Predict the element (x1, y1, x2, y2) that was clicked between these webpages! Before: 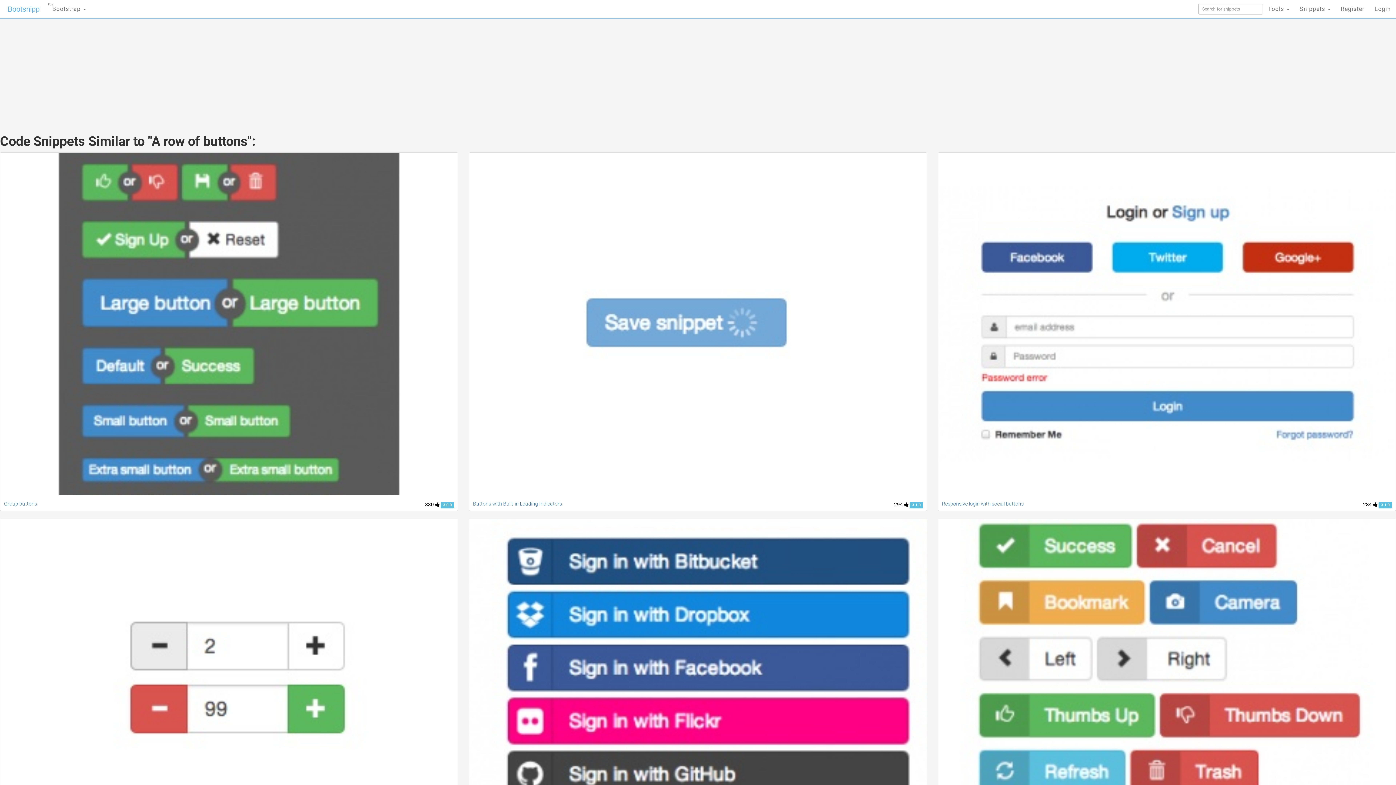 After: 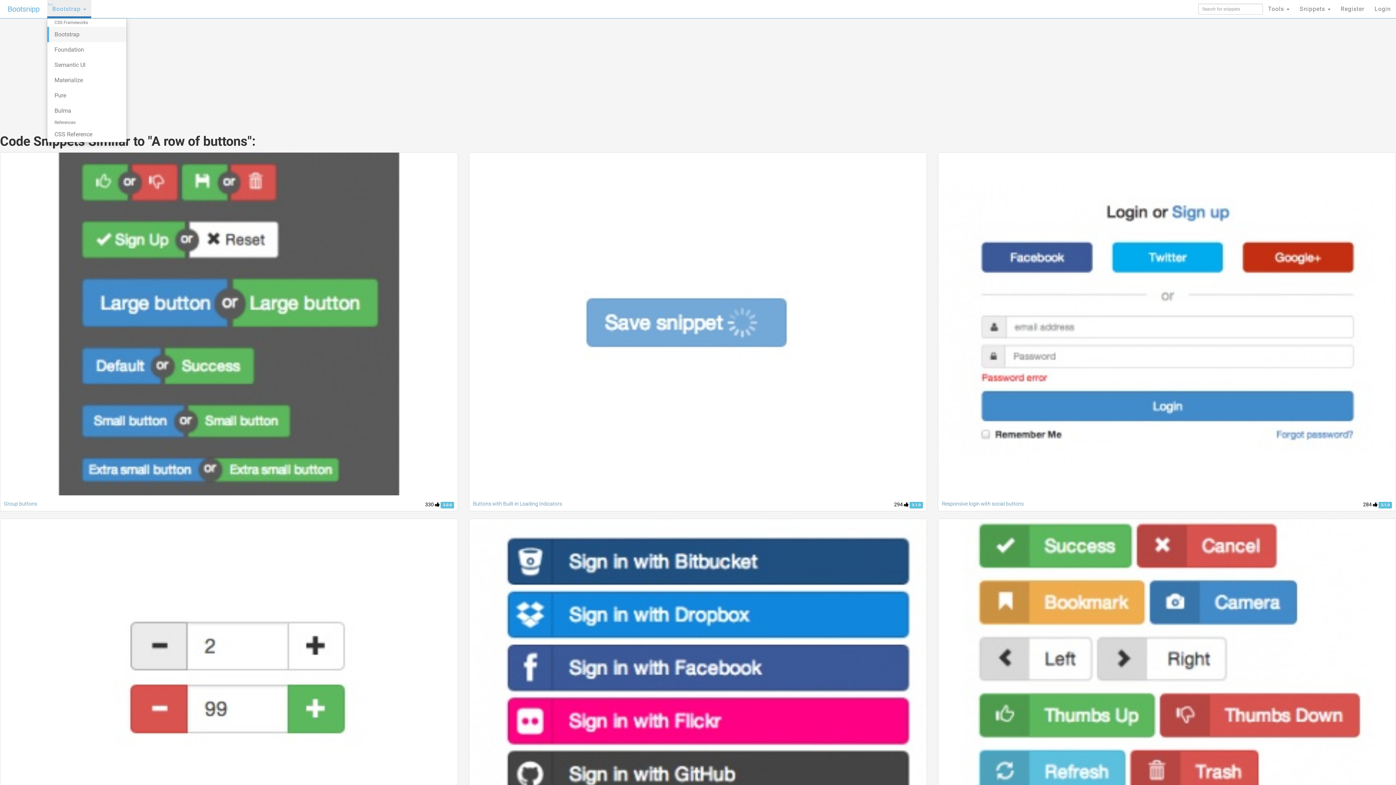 Action: label: Bootstrap 
For bbox: (47, 0, 91, 18)